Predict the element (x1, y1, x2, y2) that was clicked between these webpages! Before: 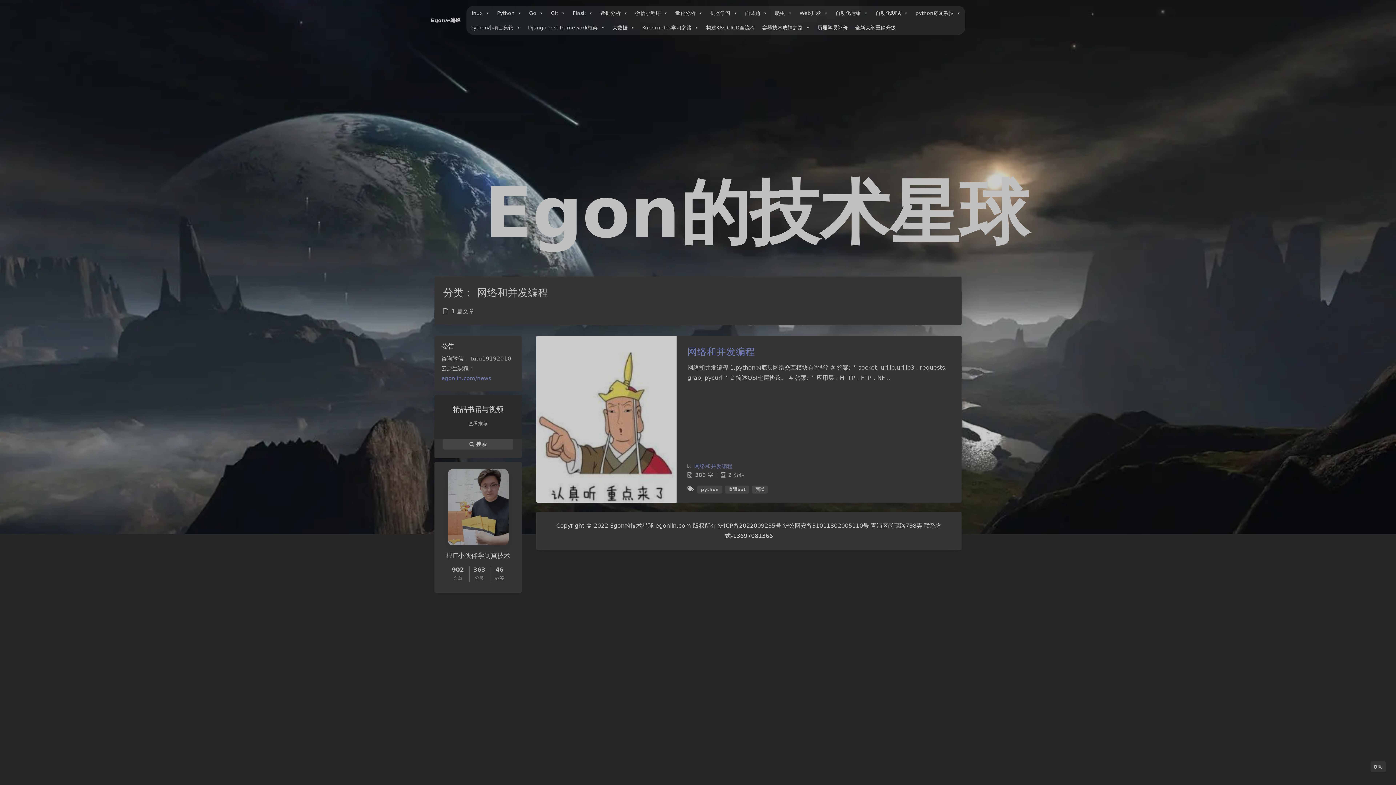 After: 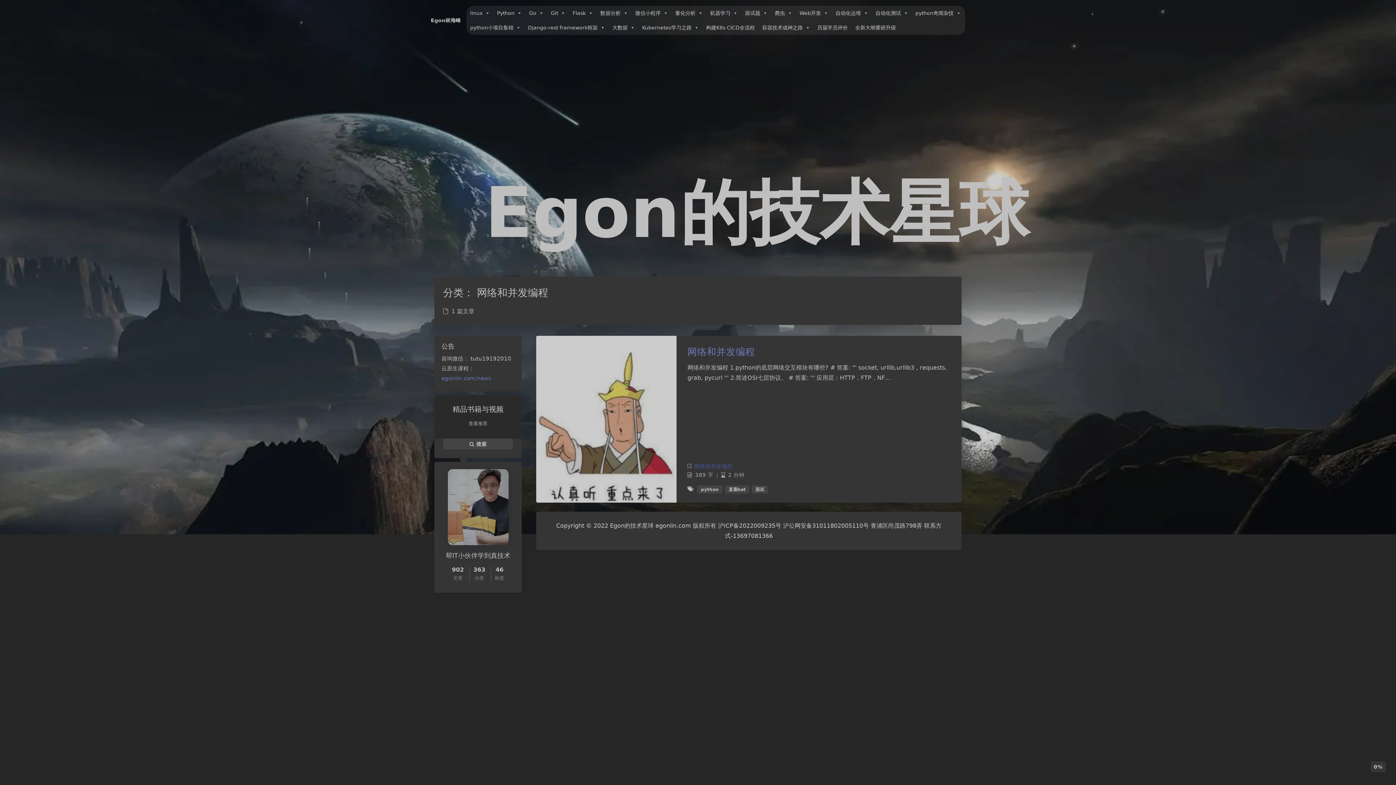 Action: bbox: (694, 463, 732, 469) label: 网络和并发编程